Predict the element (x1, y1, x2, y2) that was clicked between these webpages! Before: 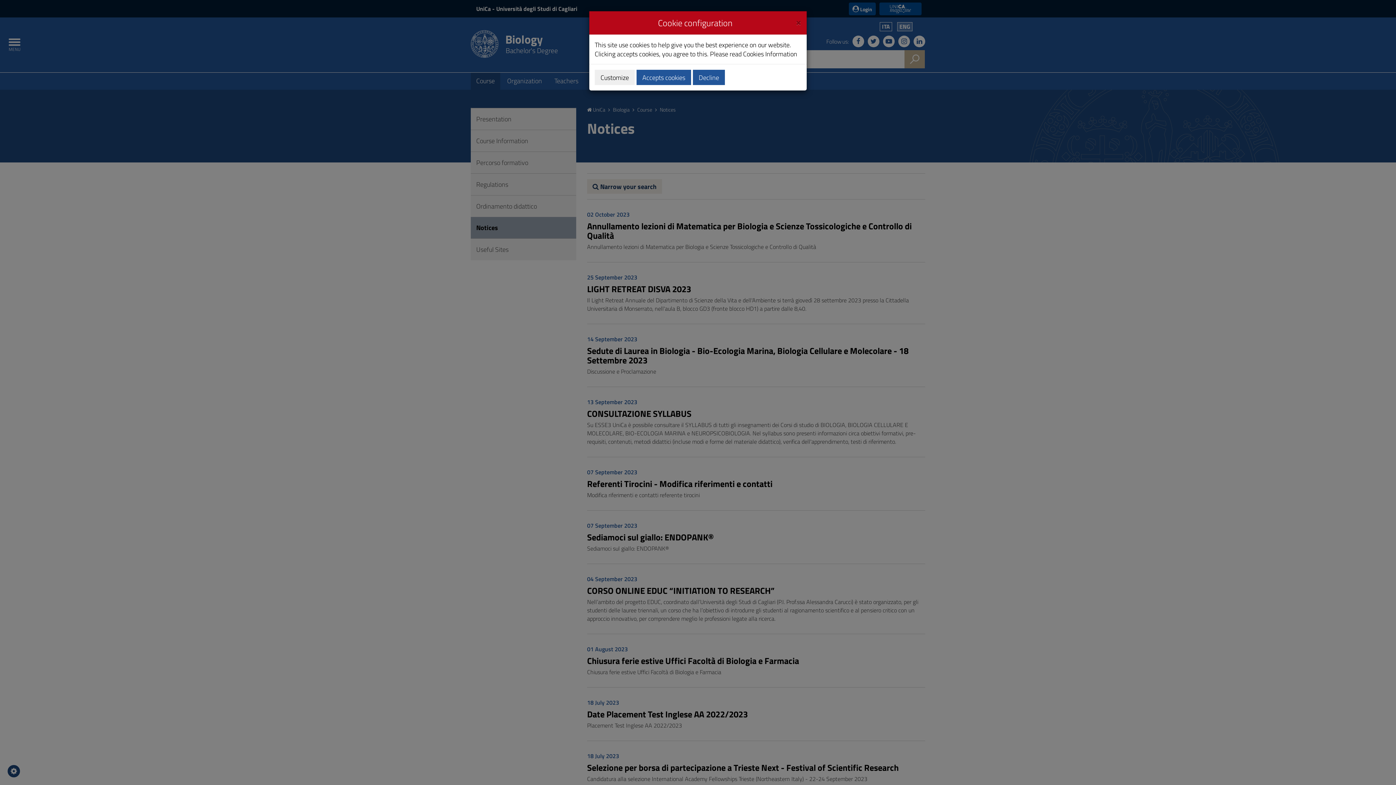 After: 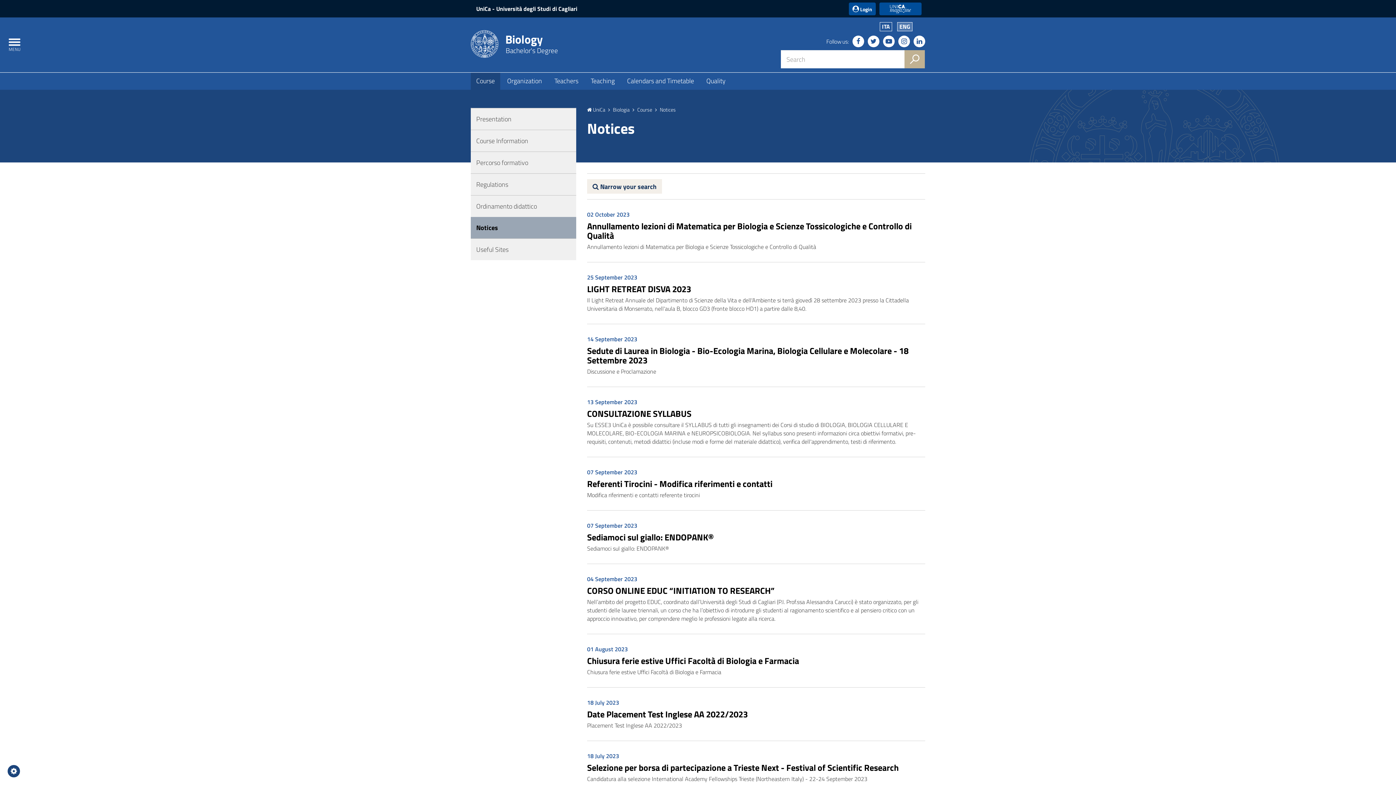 Action: bbox: (796, 16, 801, 26) label: Close